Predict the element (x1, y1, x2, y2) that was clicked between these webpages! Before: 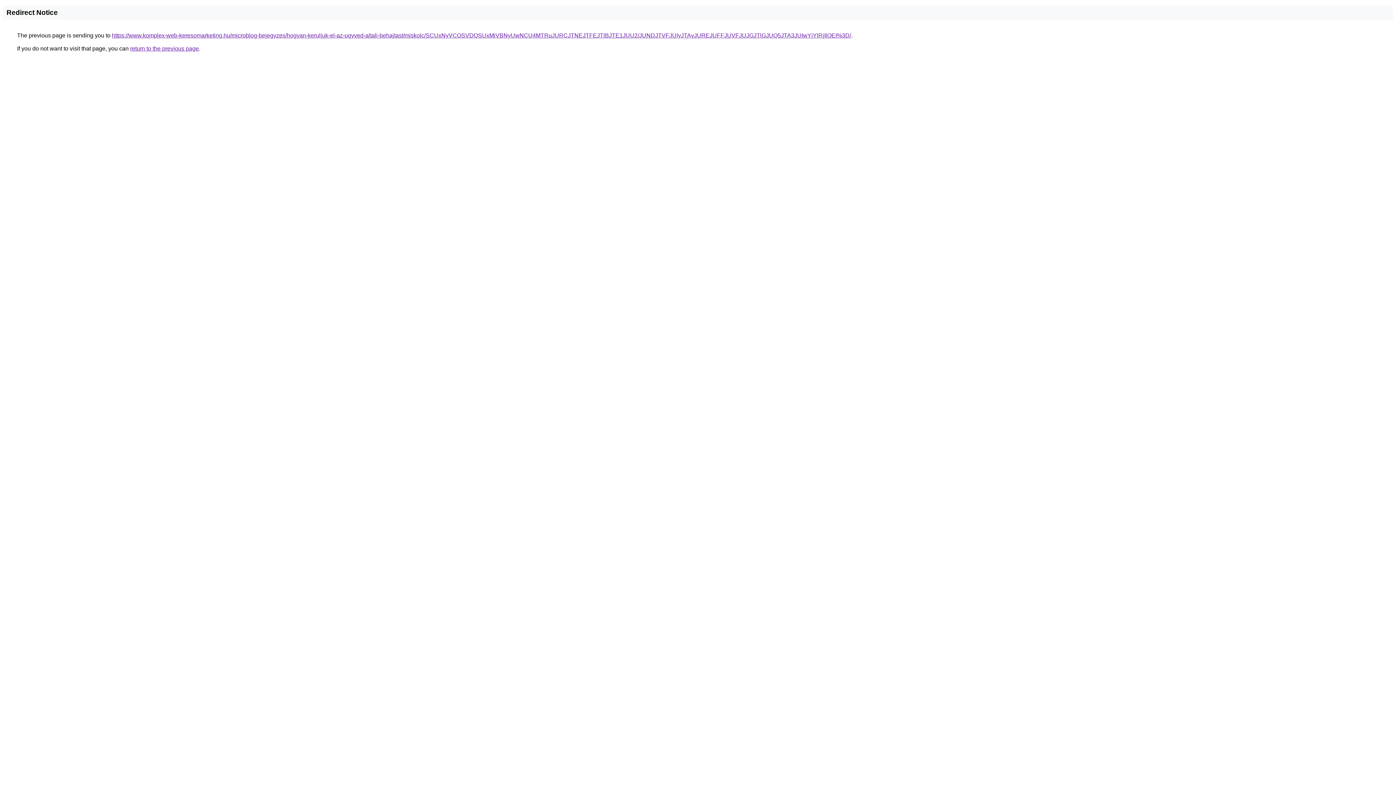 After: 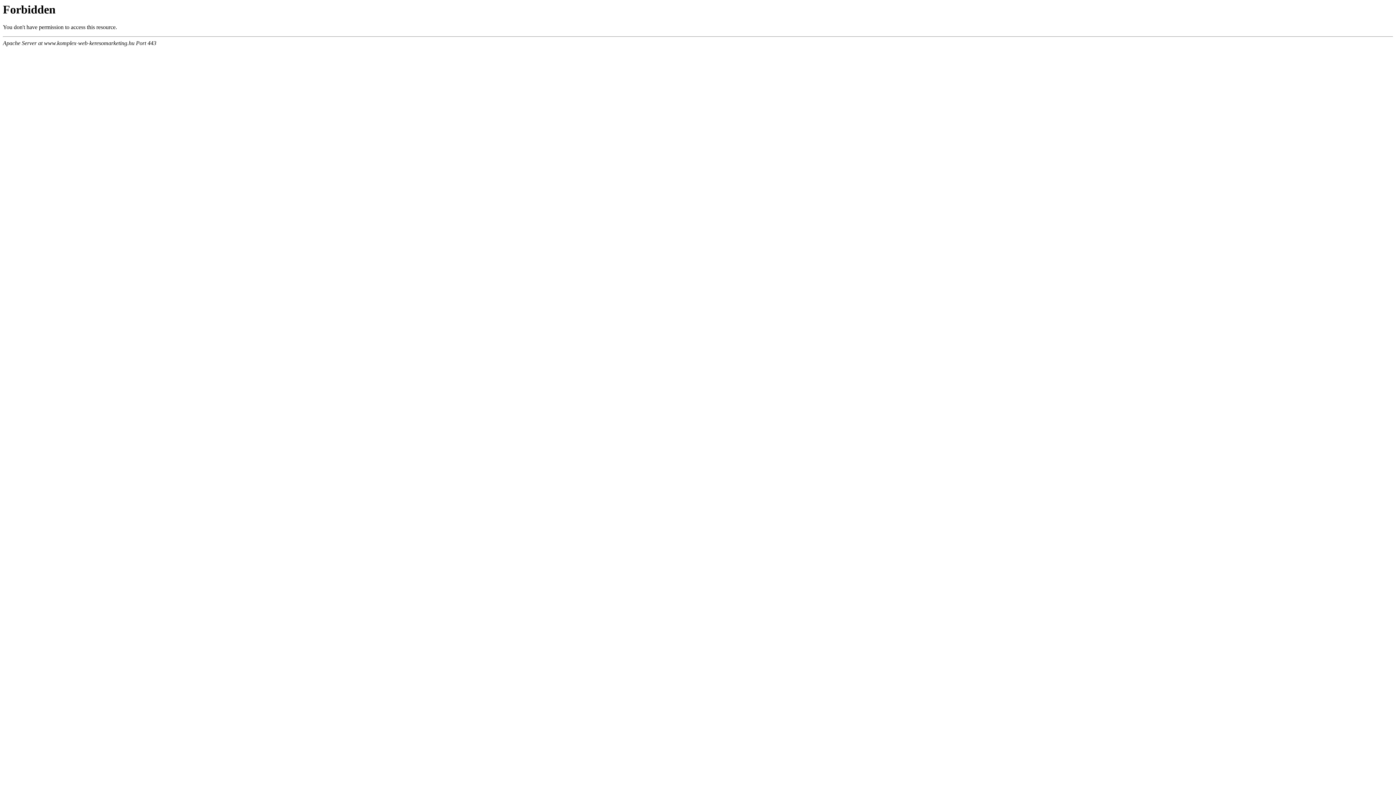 Action: bbox: (112, 32, 851, 38) label: https://www.komplex-web-keresomarketing.hu/microblog-bejegyzes/hogyan-keruljuk-el-az-ugyved-altali-behajtast/miskolc/SCUxNyVCOSVDQSUxMiVBNyUwNCU4MTRuJURCJTNEJTFEJTlBJTE1JUU2/JUNDJTVFJUIyJTAyJUREJUFFJUVFJUJGJTlGJUQ5JTA3JUIwYjYlRjIlOEI%3D/